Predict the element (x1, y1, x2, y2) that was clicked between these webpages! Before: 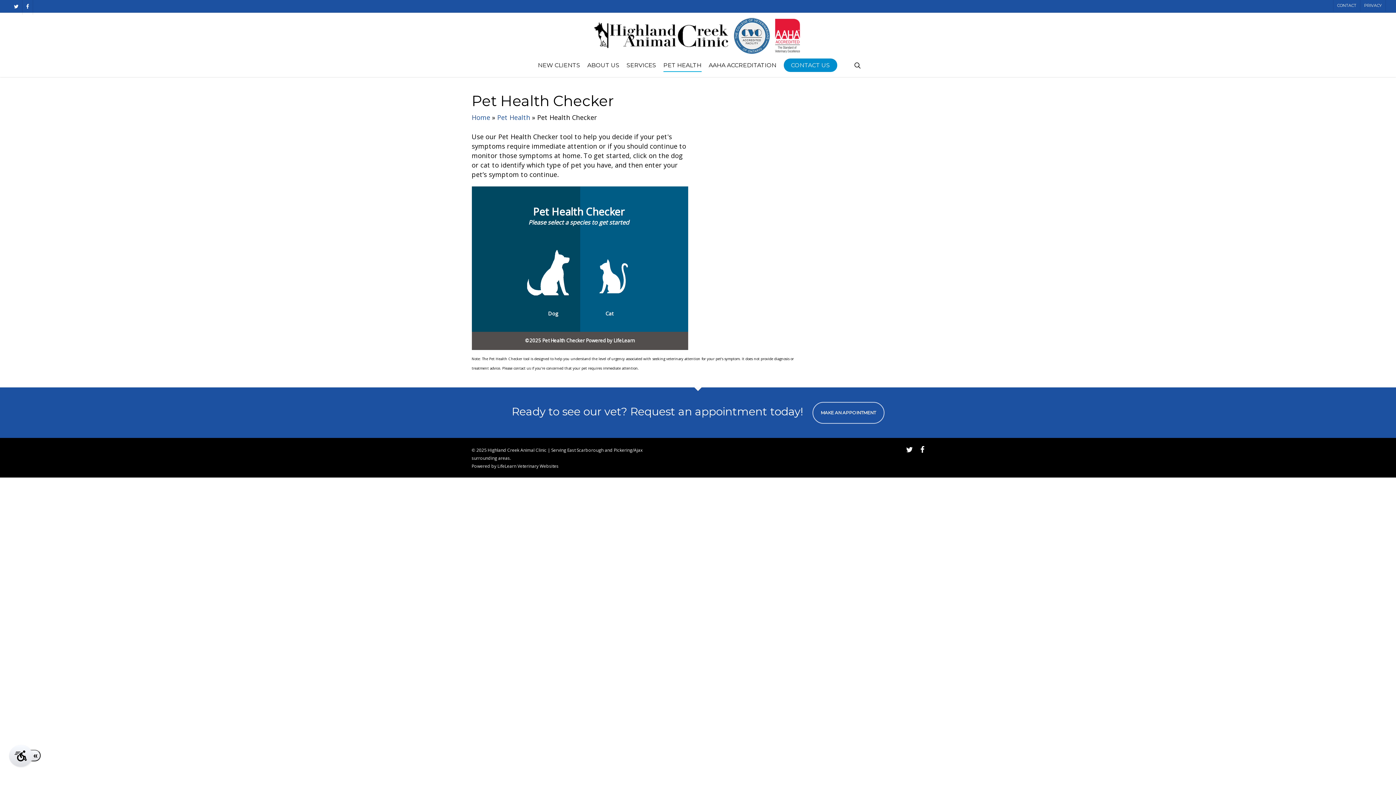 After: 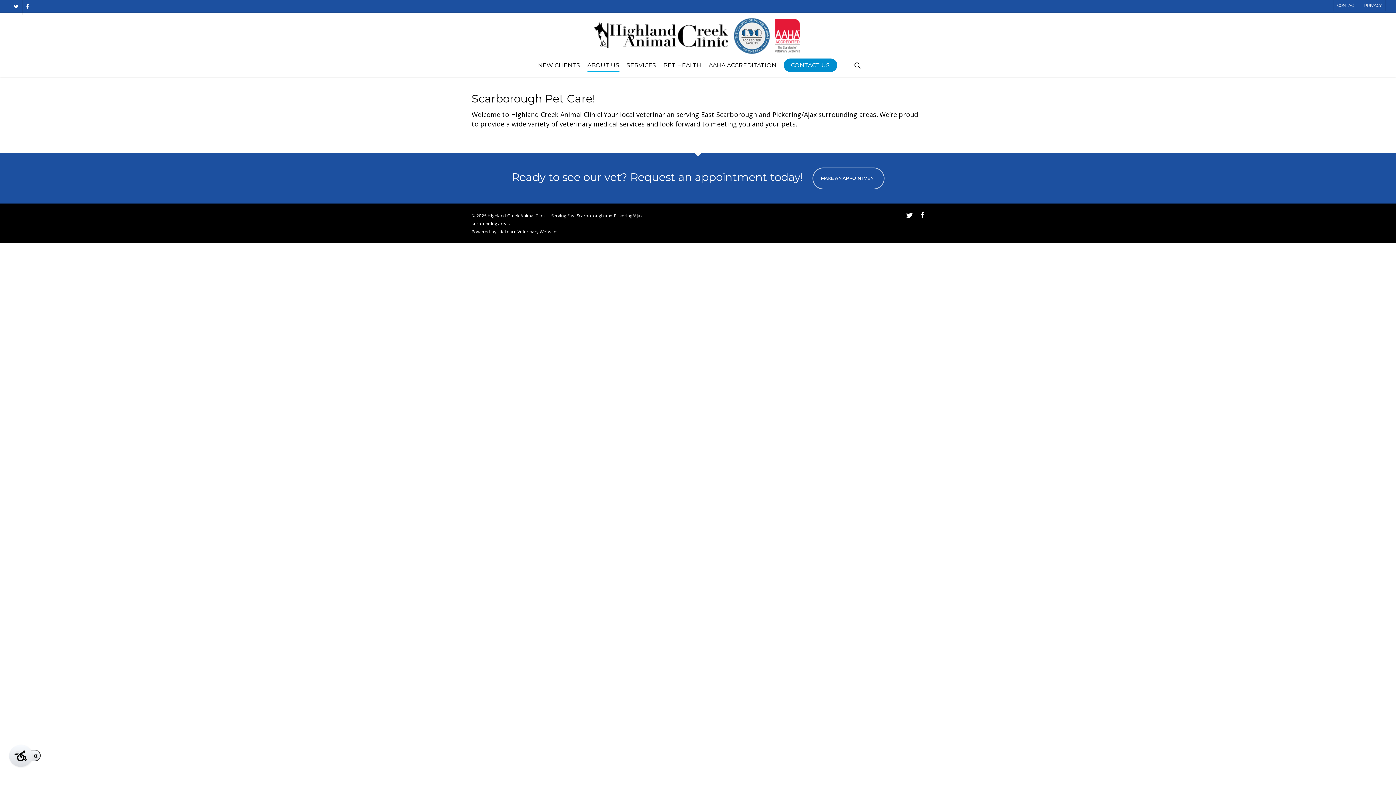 Action: bbox: (587, 60, 619, 69) label: ABOUT US